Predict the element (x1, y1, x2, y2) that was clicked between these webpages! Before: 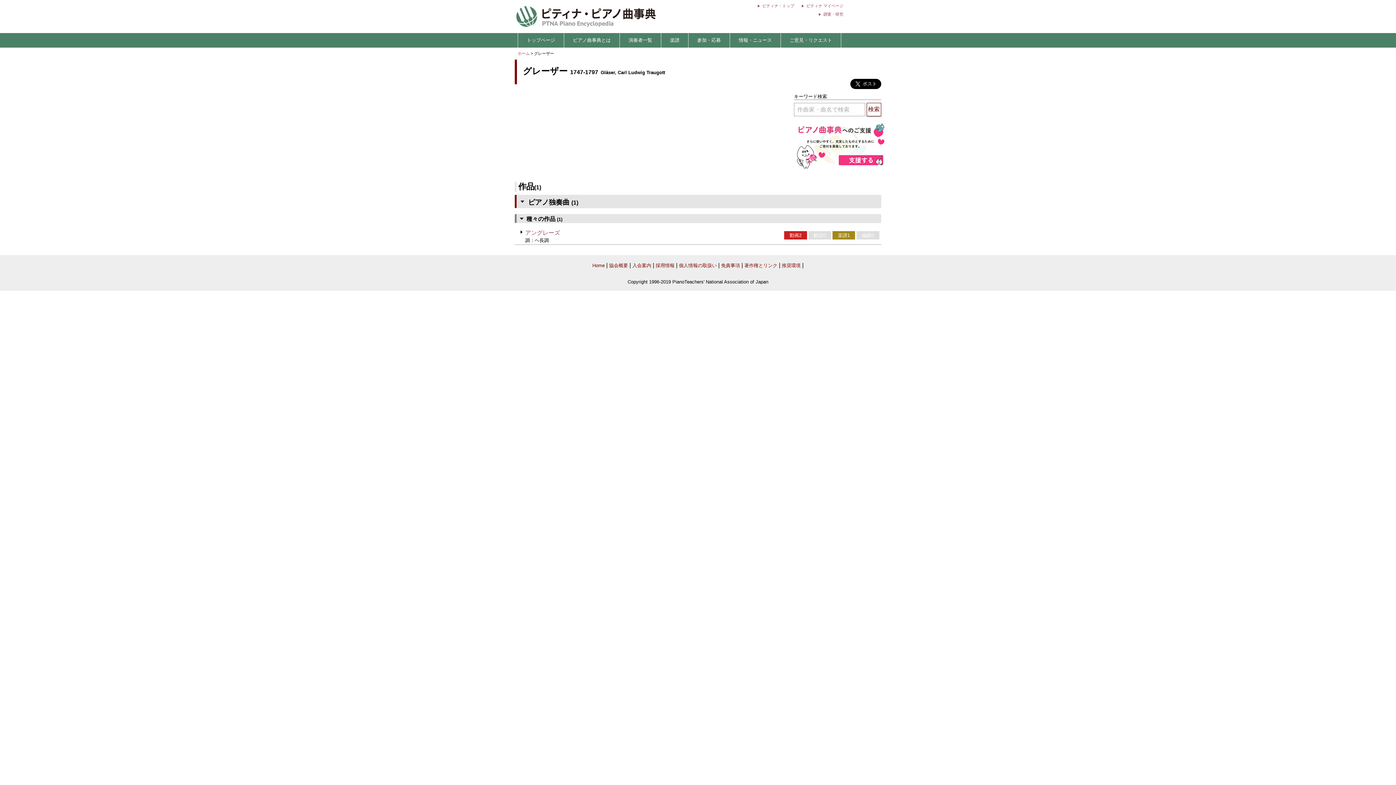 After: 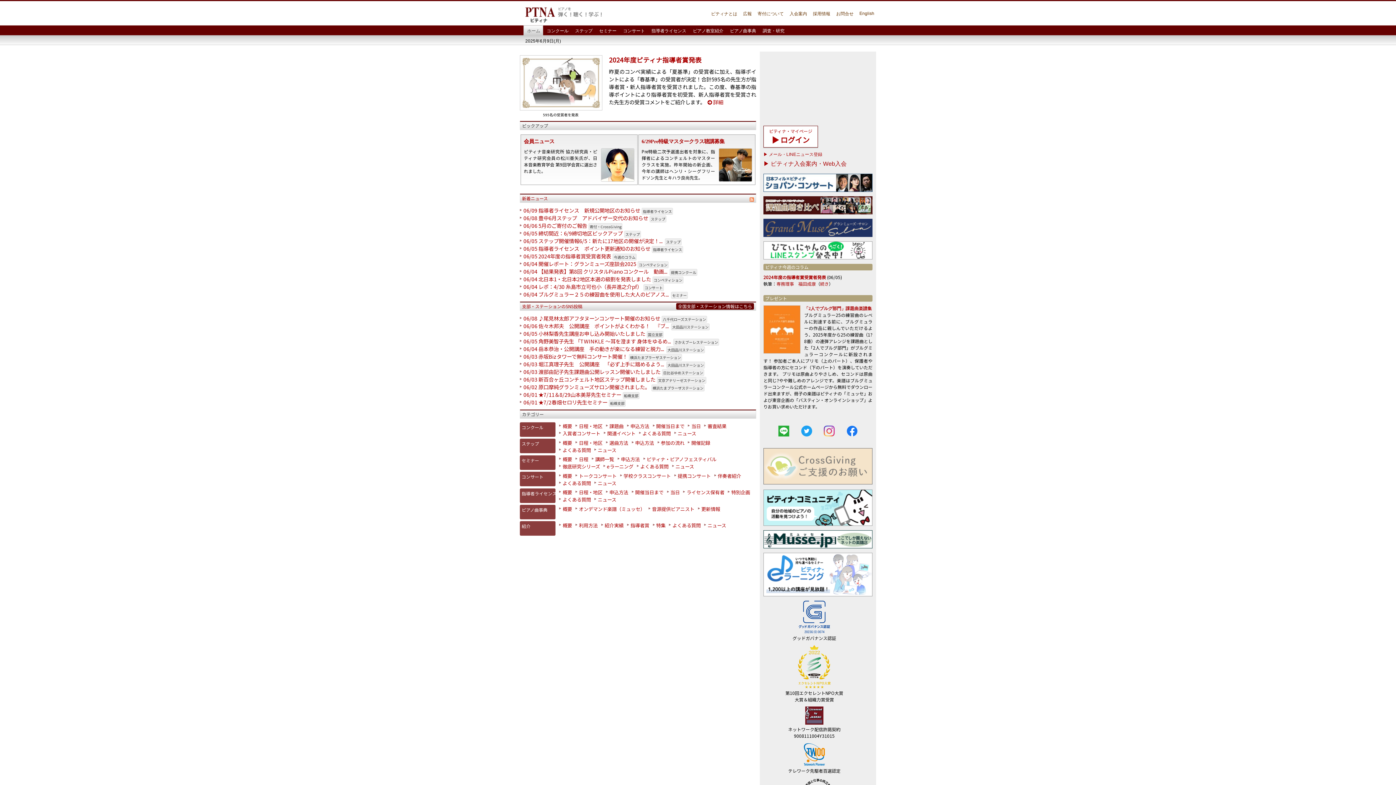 Action: bbox: (751, 3, 794, 8) label: ピティナ・トップ